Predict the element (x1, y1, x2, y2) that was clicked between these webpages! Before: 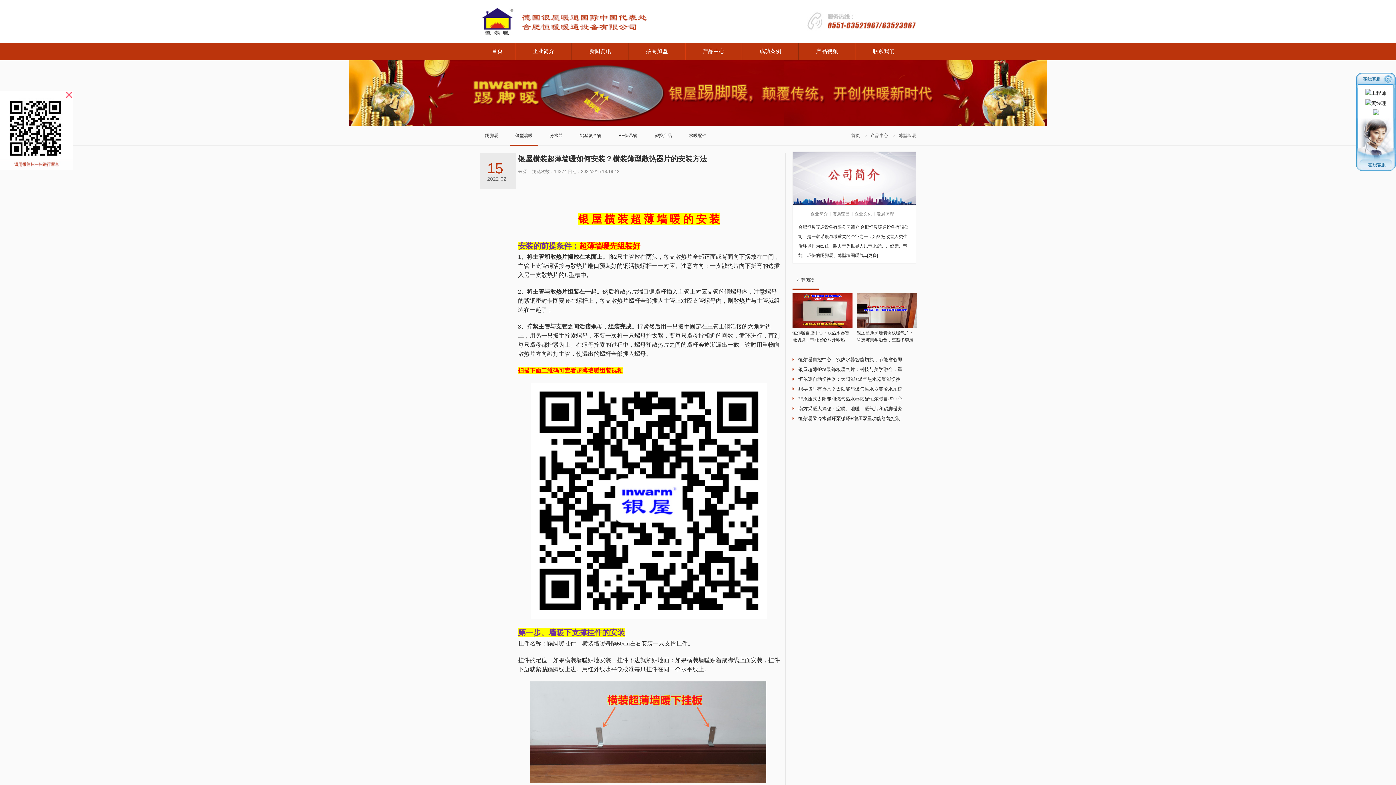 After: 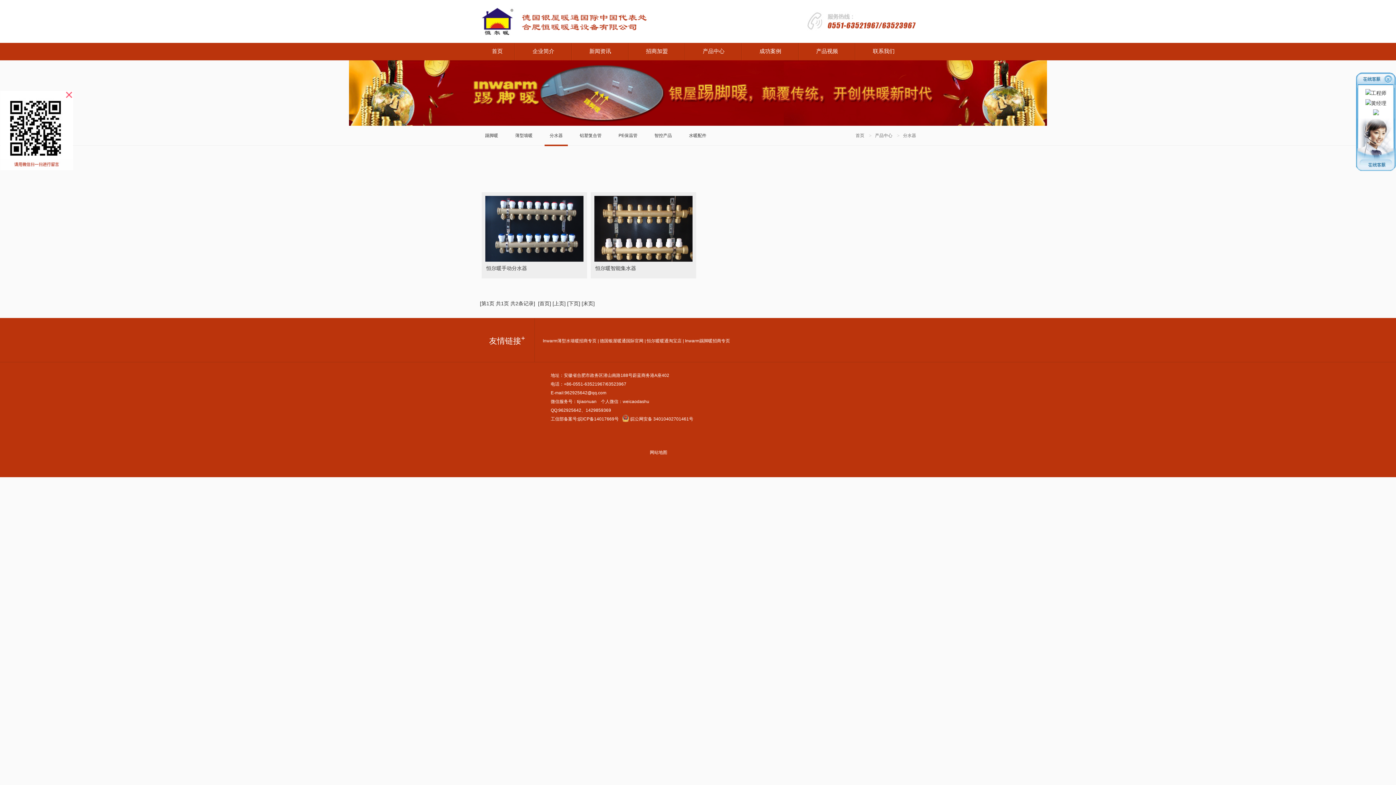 Action: label: 分水器 bbox: (544, 125, 568, 145)